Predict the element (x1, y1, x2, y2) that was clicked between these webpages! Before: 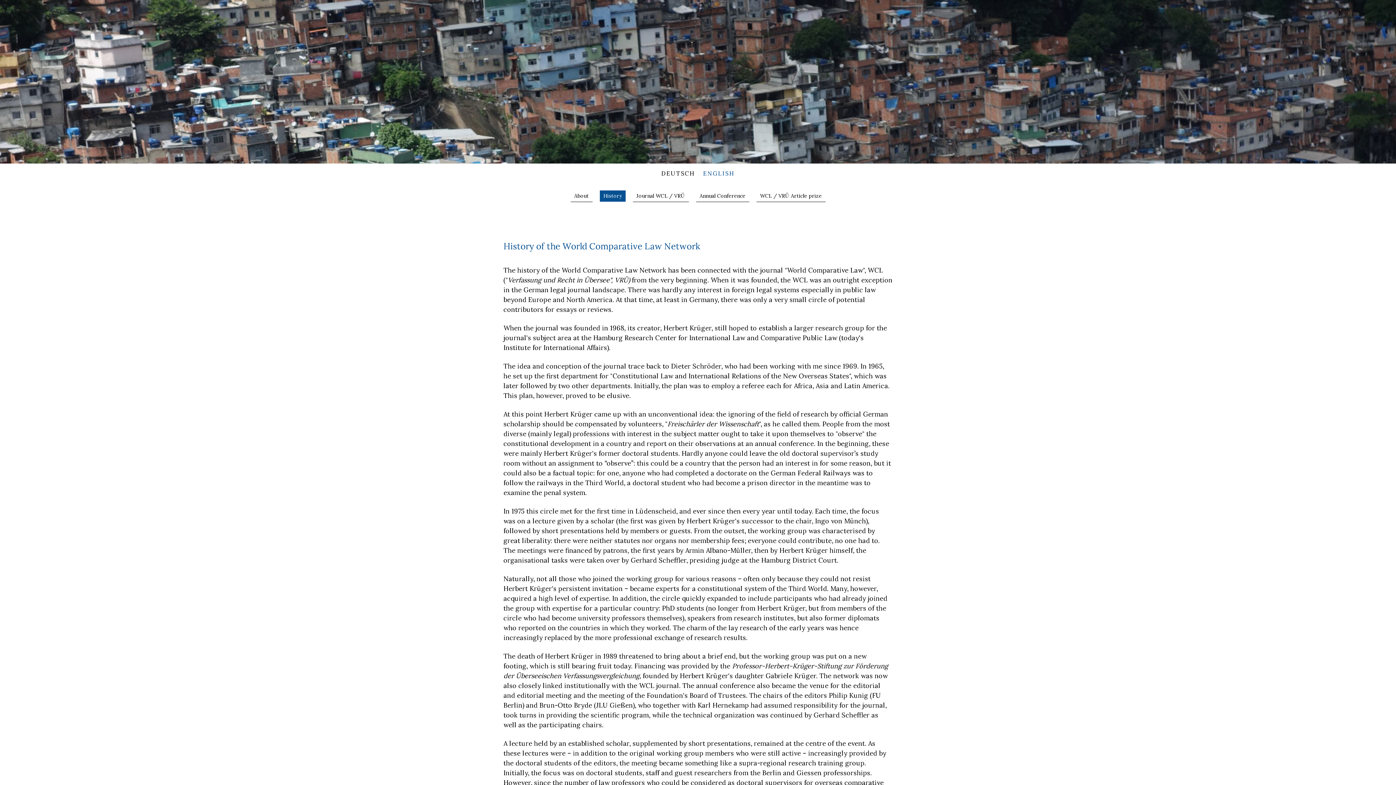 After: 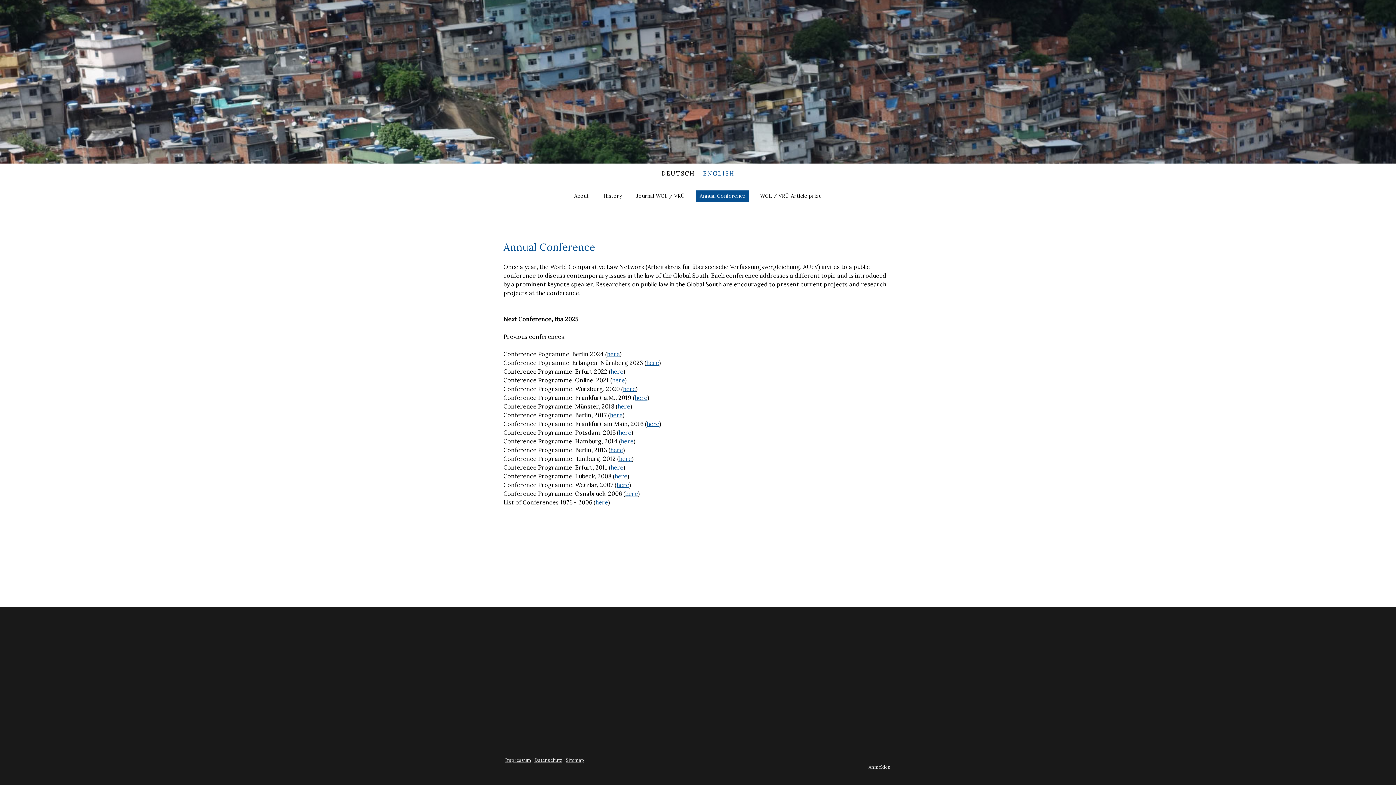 Action: bbox: (696, 190, 749, 202) label: Annual Conference